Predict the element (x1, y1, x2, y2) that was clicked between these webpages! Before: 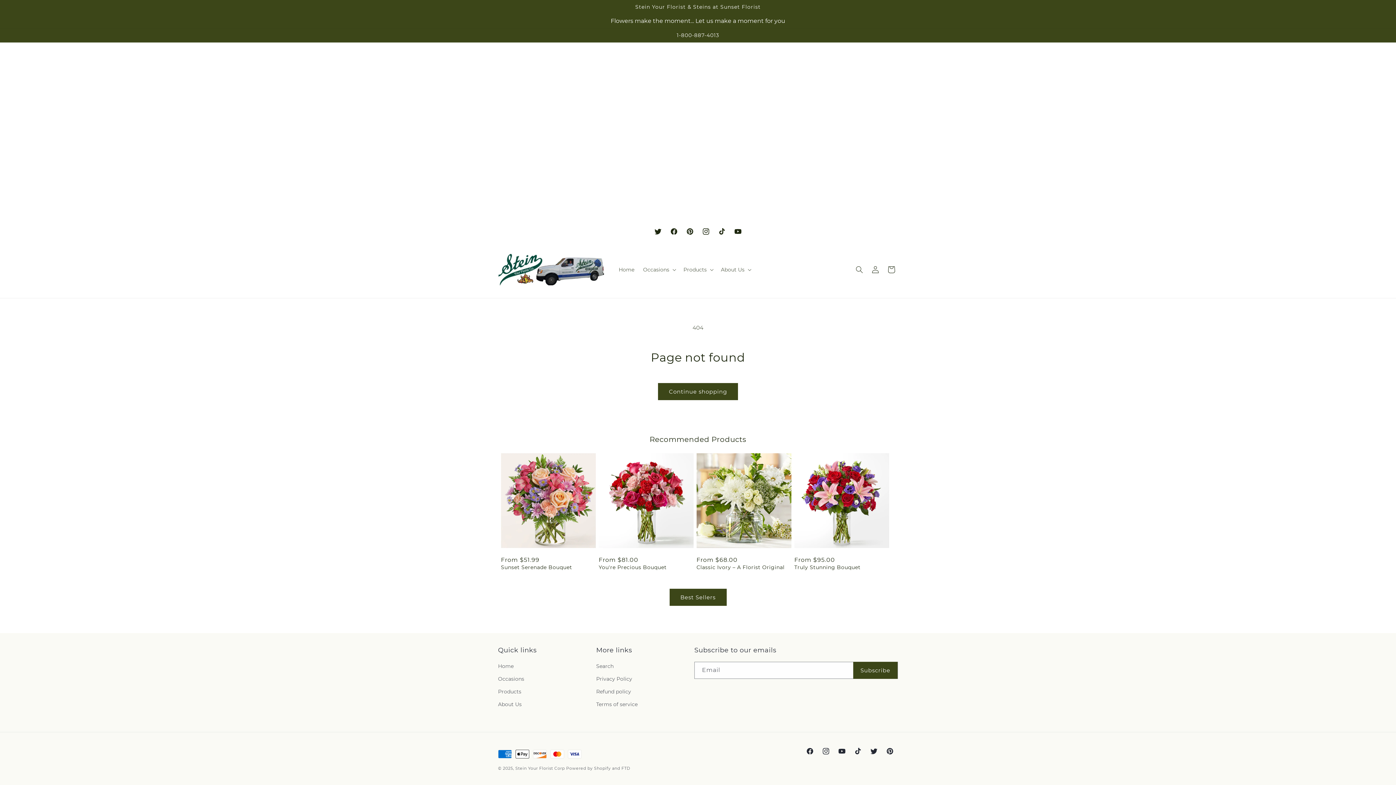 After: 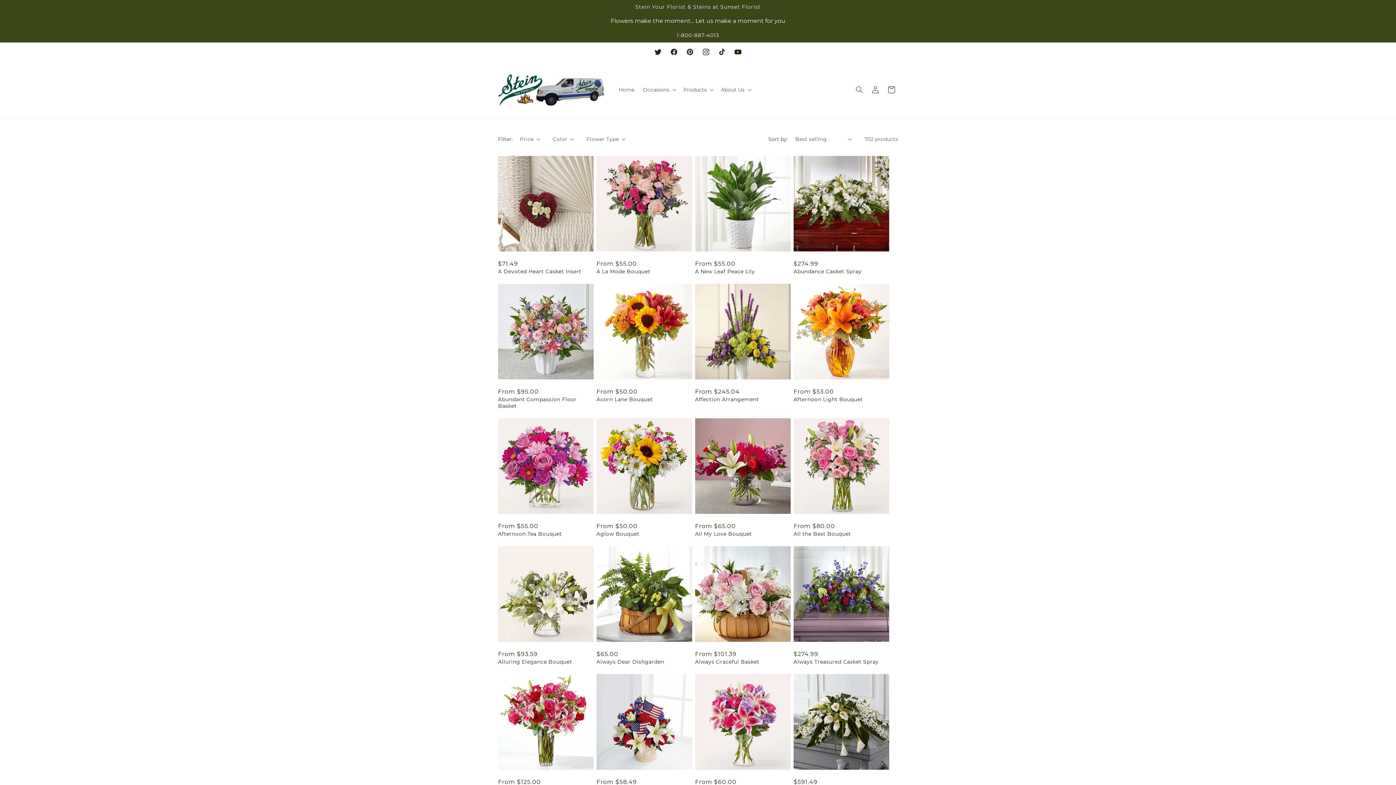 Action: bbox: (498, 685, 521, 698) label: Products